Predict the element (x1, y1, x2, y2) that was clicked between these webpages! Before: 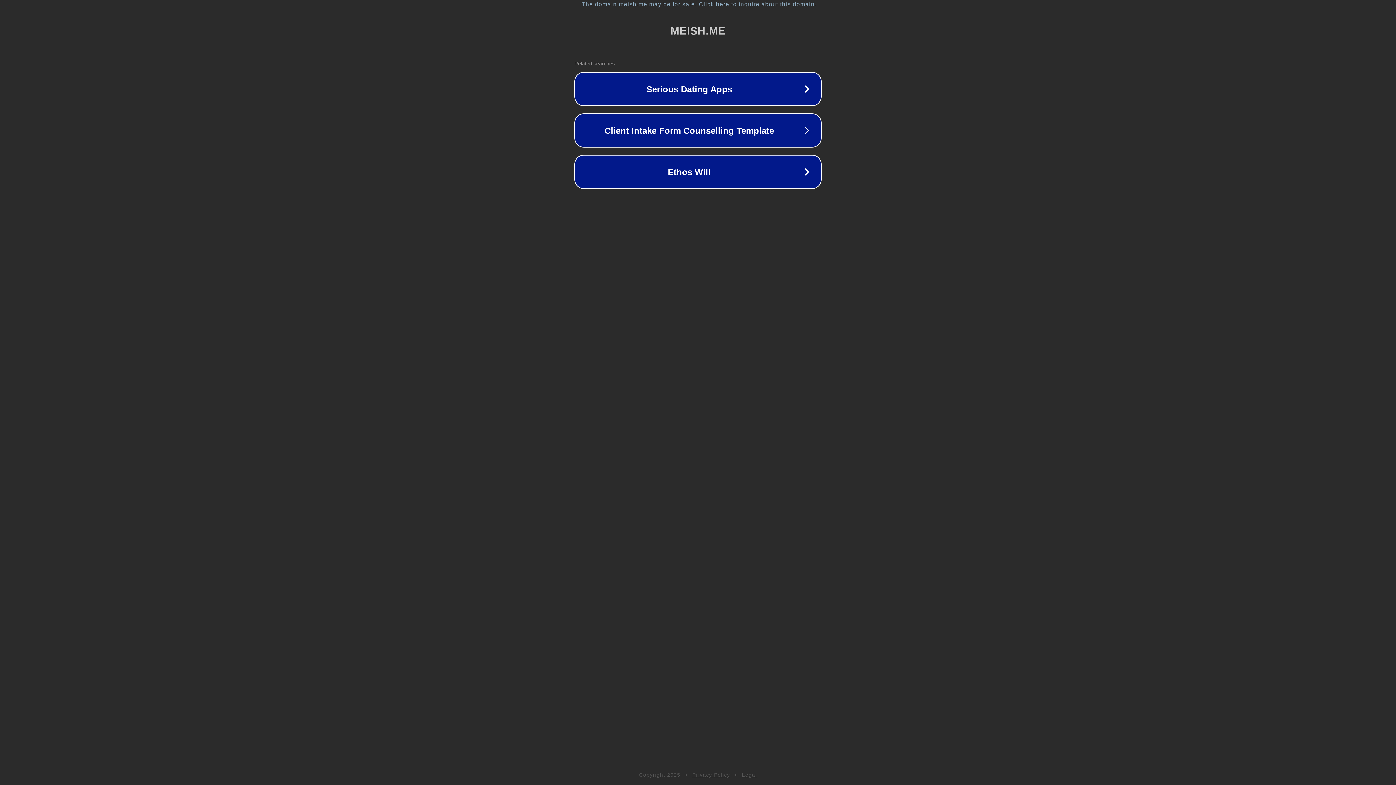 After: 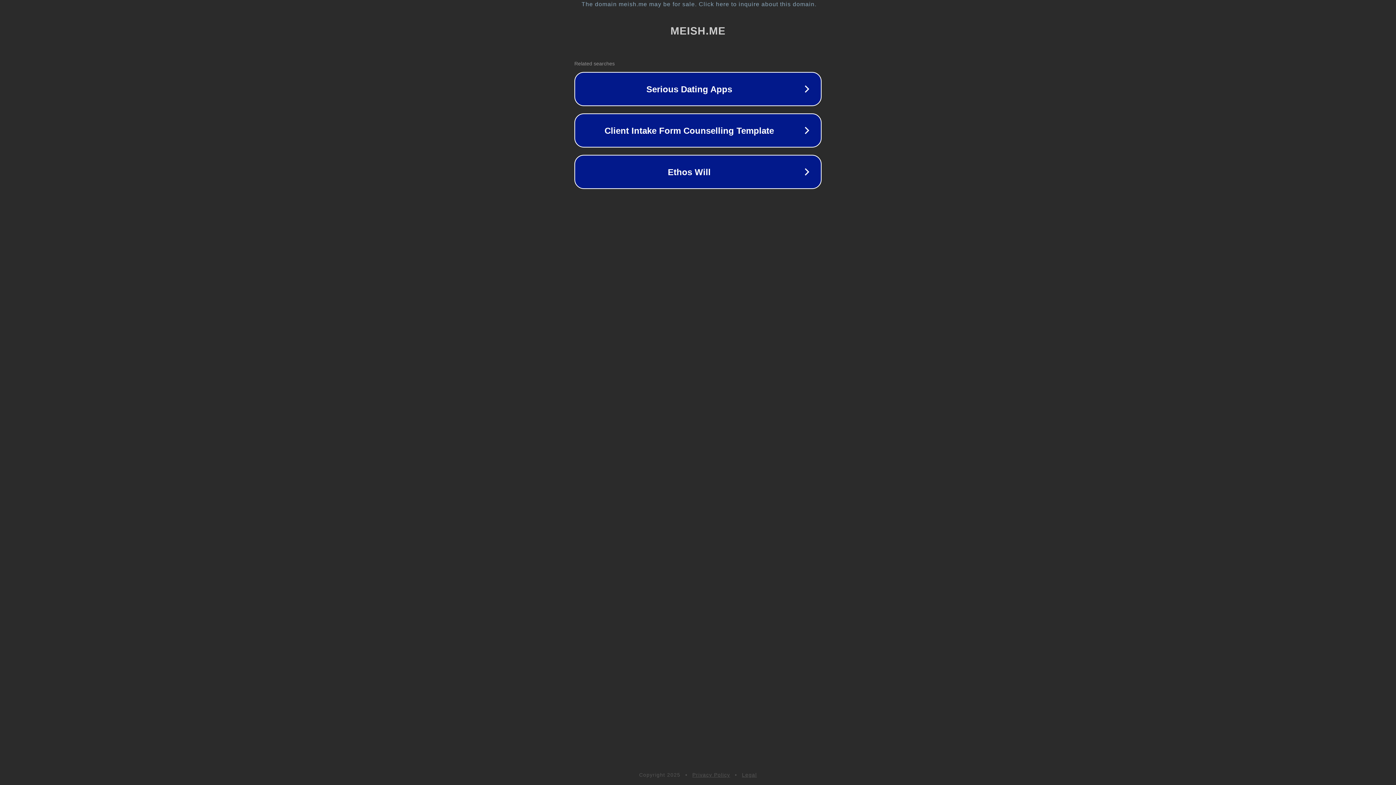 Action: bbox: (692, 772, 730, 778) label: Privacy Policy